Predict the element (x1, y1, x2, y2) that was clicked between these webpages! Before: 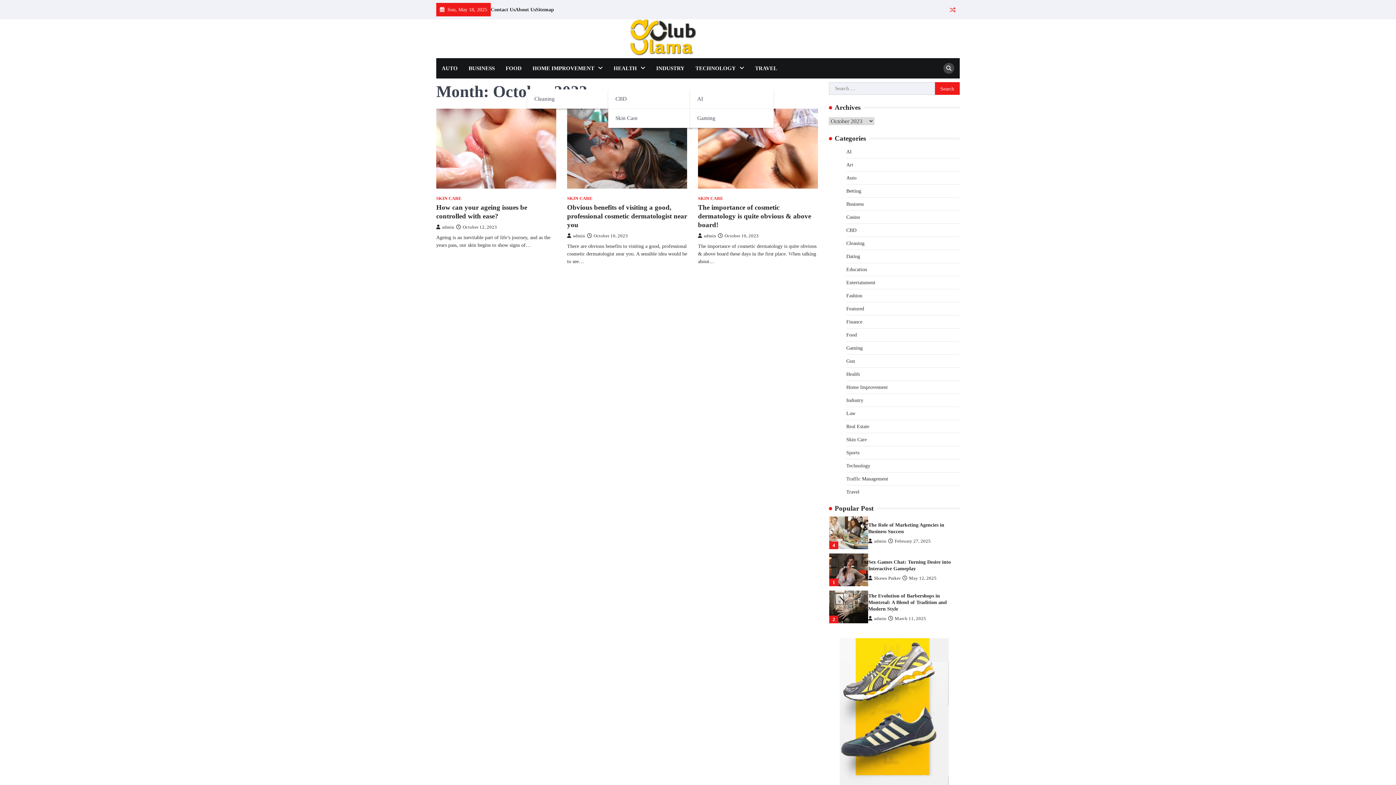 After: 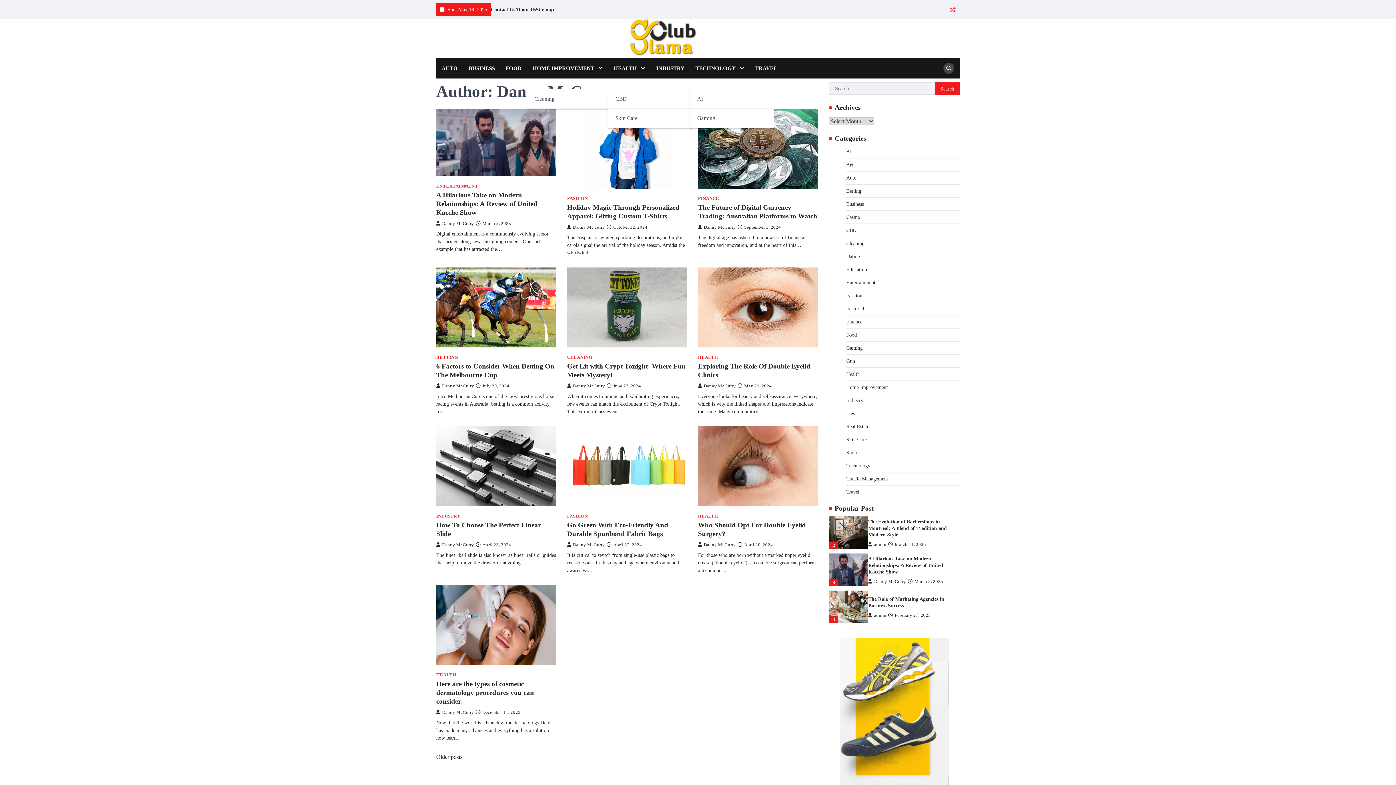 Action: label: Danny McCurry bbox: (868, 616, 906, 621)